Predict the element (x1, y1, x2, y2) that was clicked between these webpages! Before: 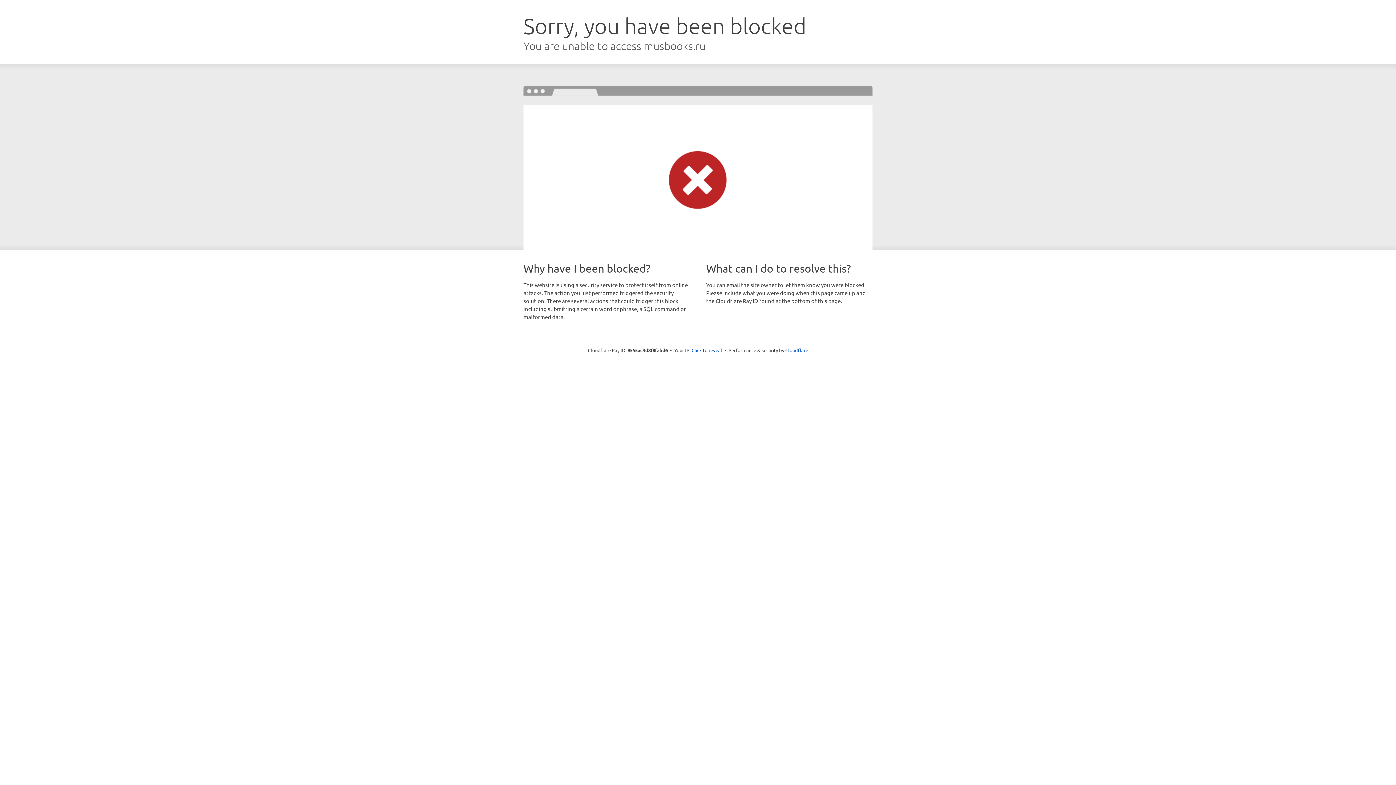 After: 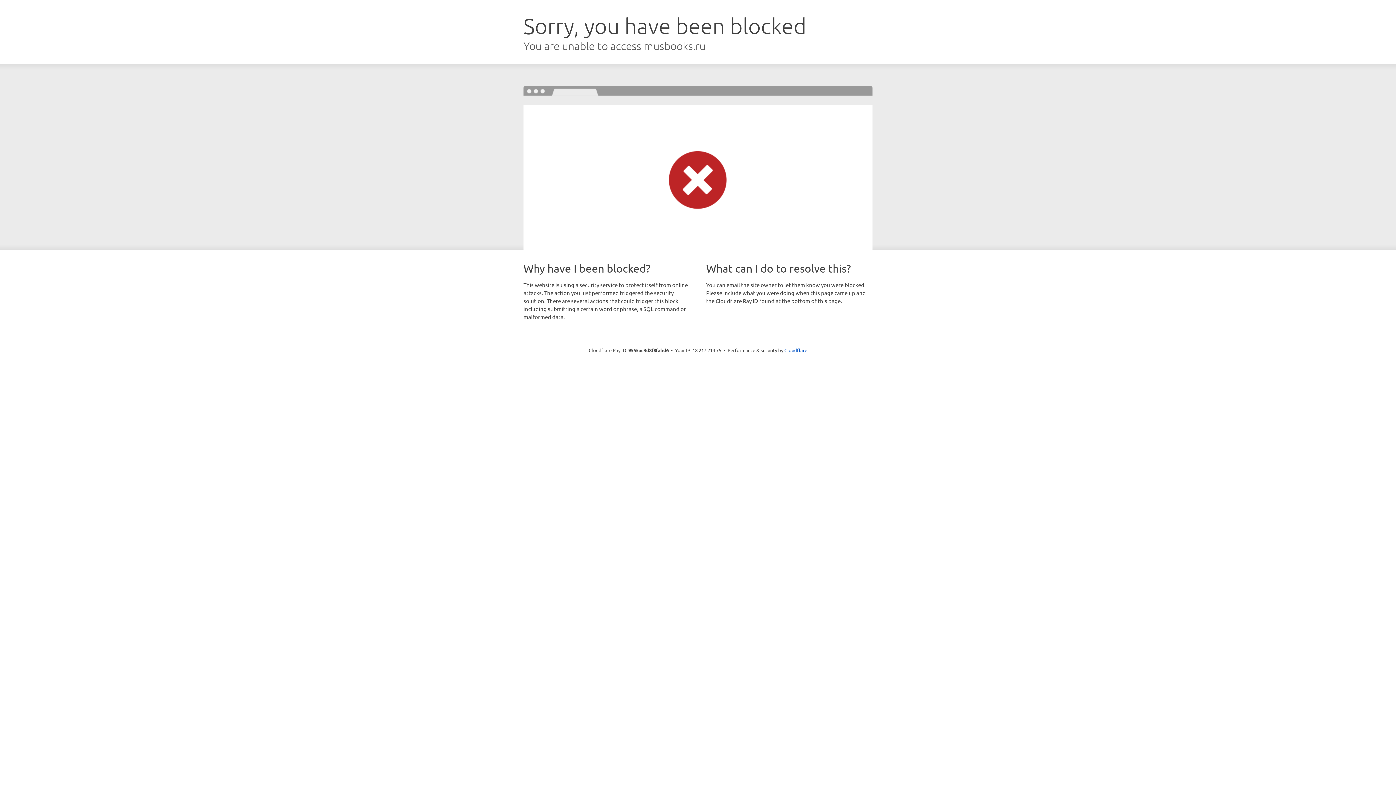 Action: bbox: (691, 346, 722, 353) label: Click to reveal